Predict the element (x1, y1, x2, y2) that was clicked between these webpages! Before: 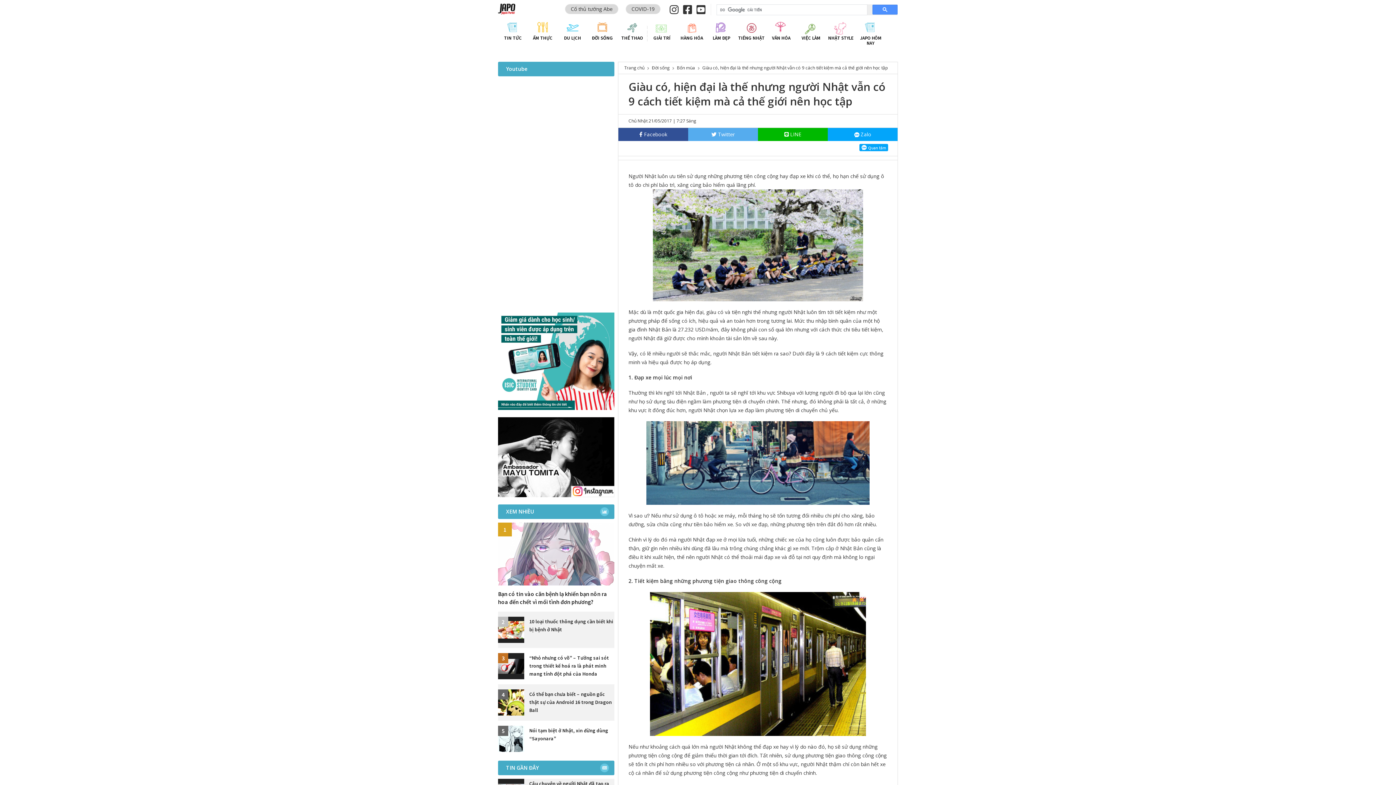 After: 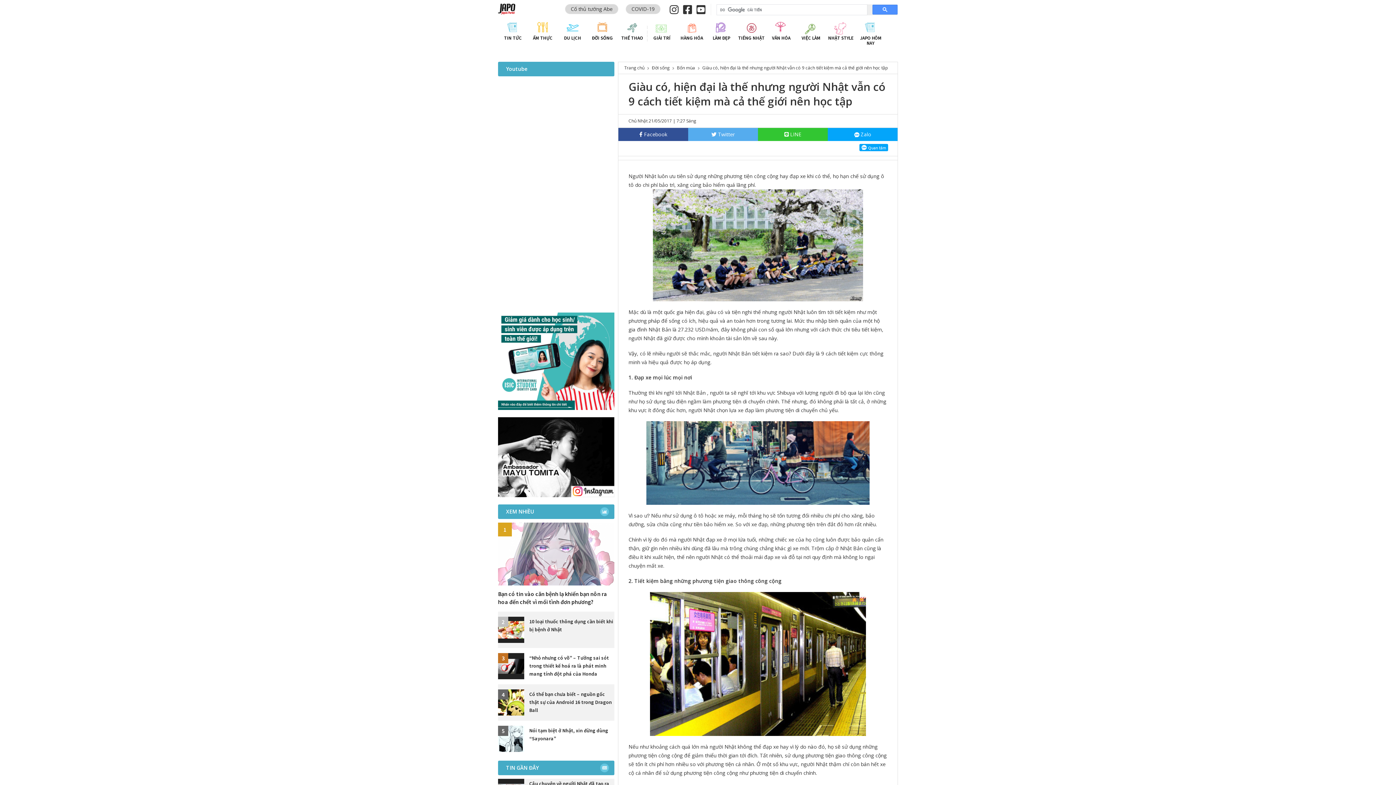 Action: bbox: (758, 128, 828, 141) label:  LINE